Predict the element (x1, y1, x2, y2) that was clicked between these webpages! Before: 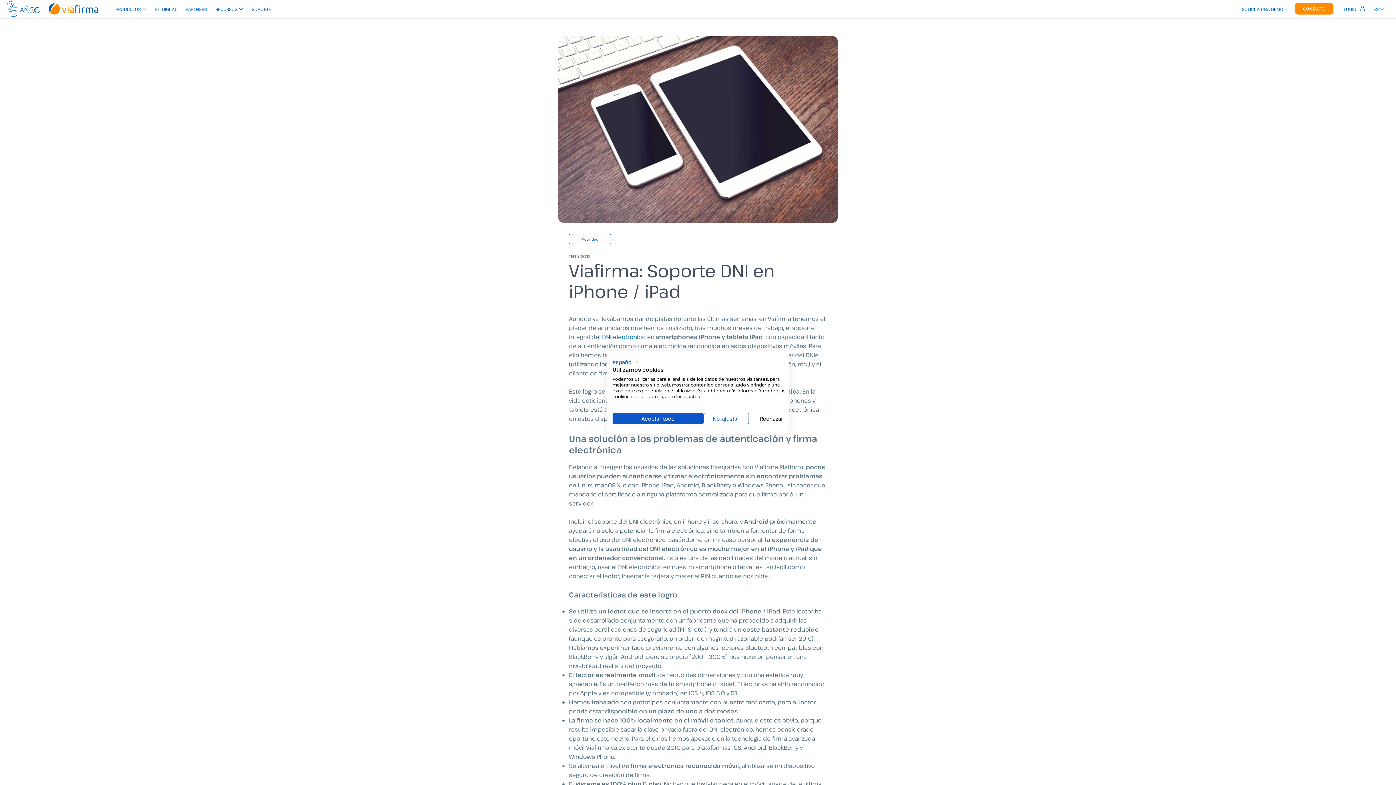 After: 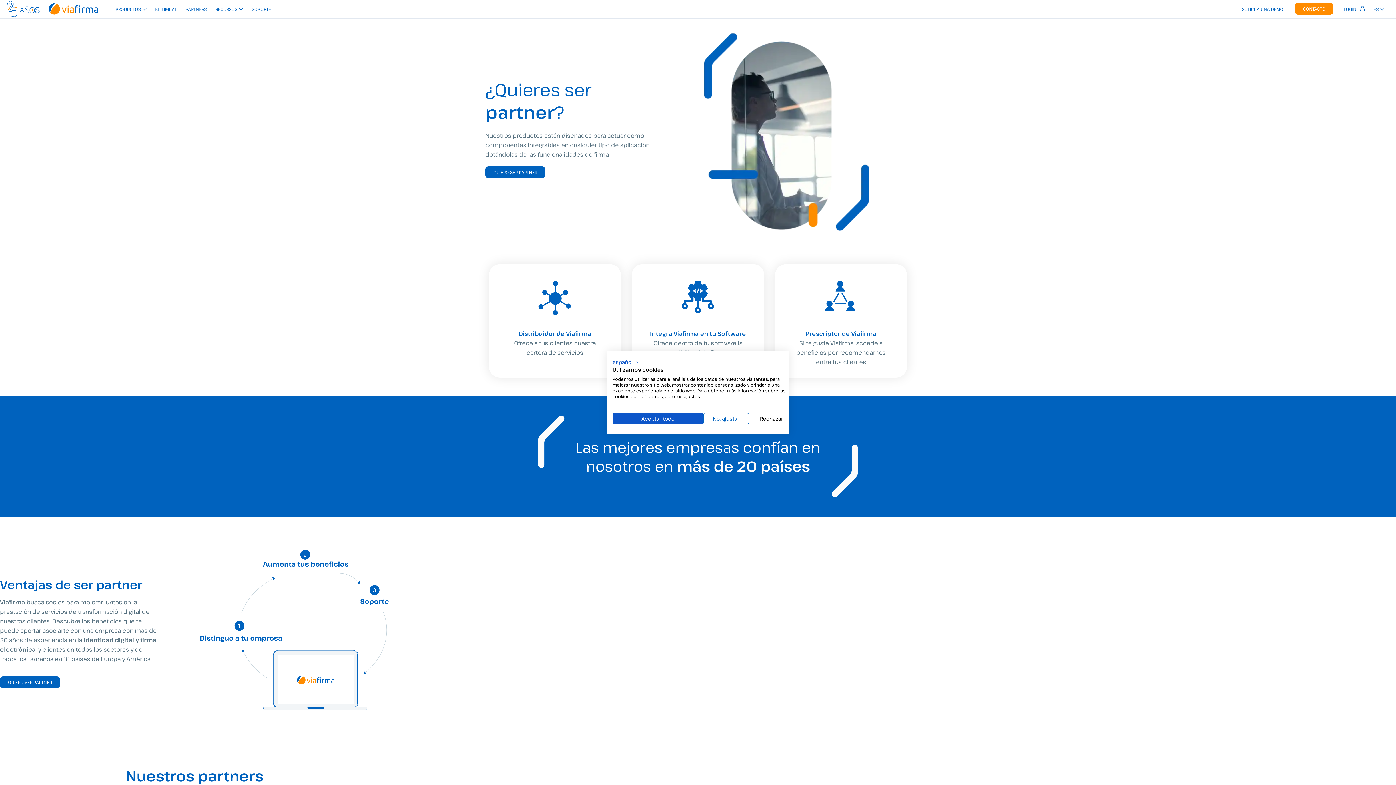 Action: label: PARTNERS bbox: (181, 0, 211, 18)